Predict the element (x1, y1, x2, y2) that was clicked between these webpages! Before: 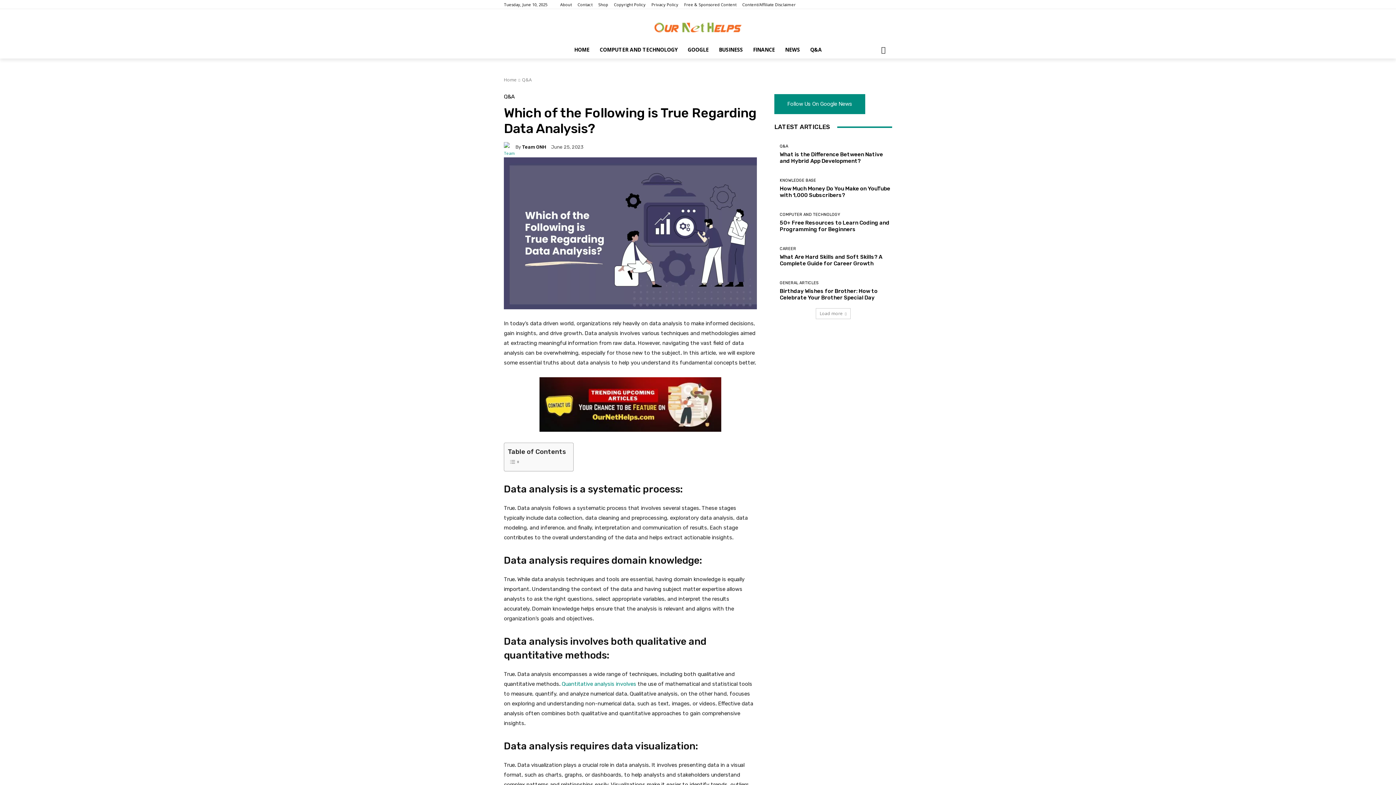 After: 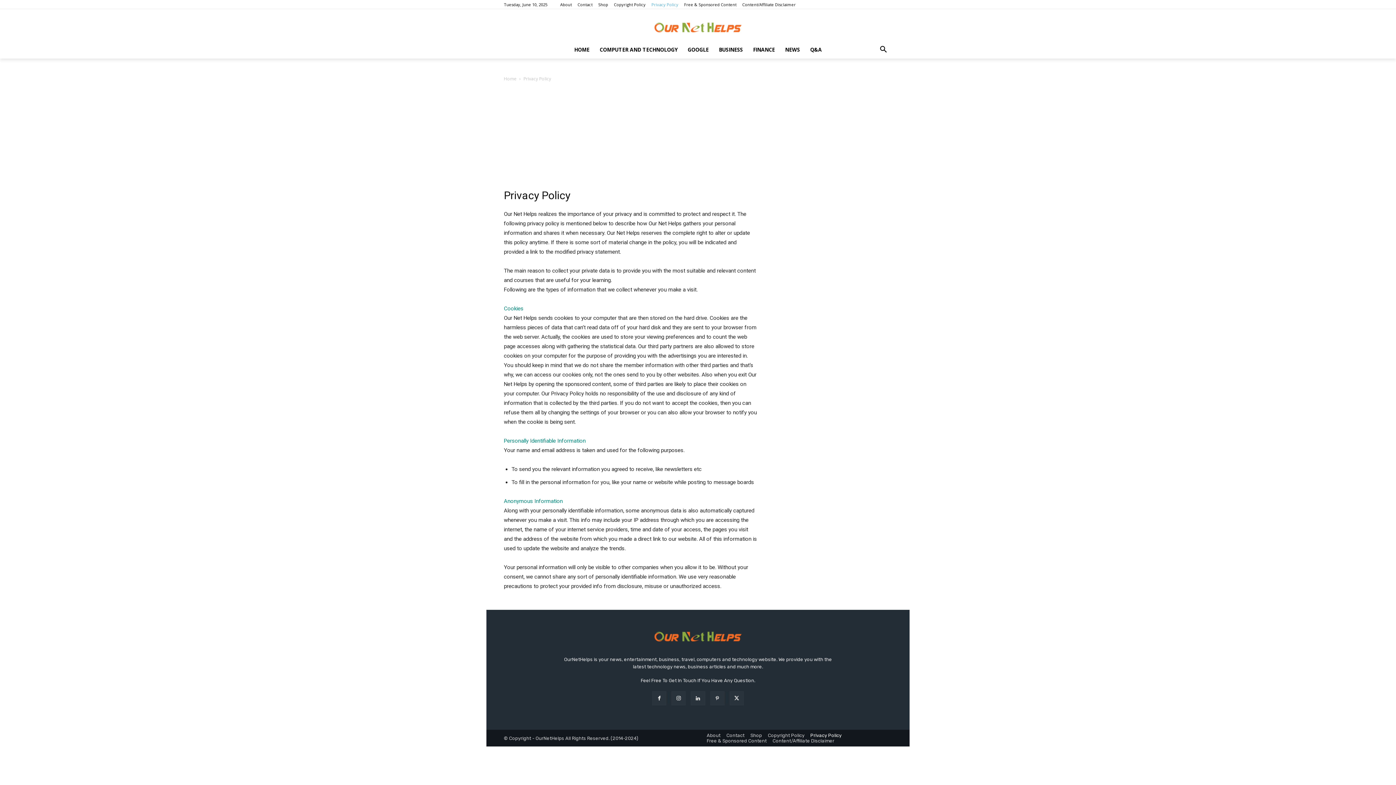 Action: label: Privacy Policy bbox: (651, 2, 678, 6)